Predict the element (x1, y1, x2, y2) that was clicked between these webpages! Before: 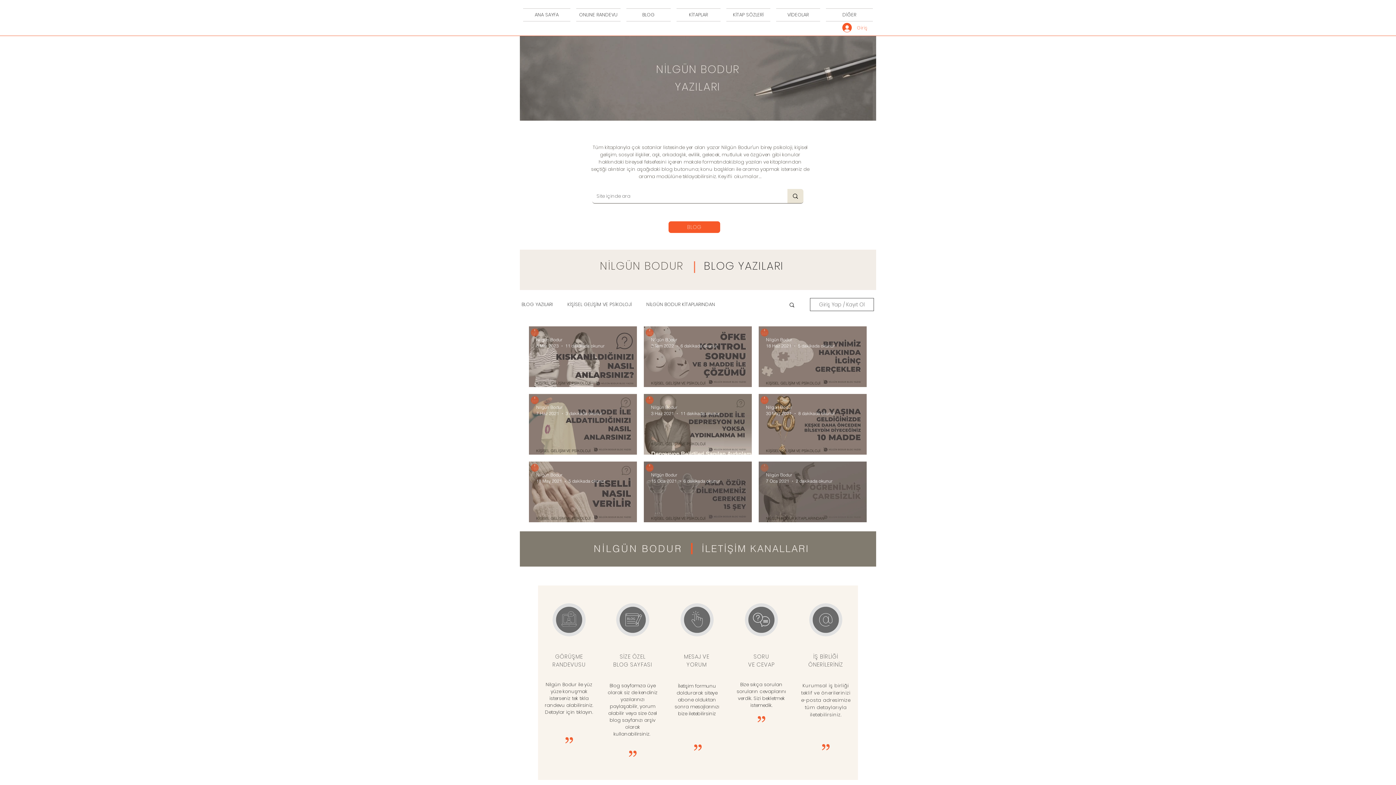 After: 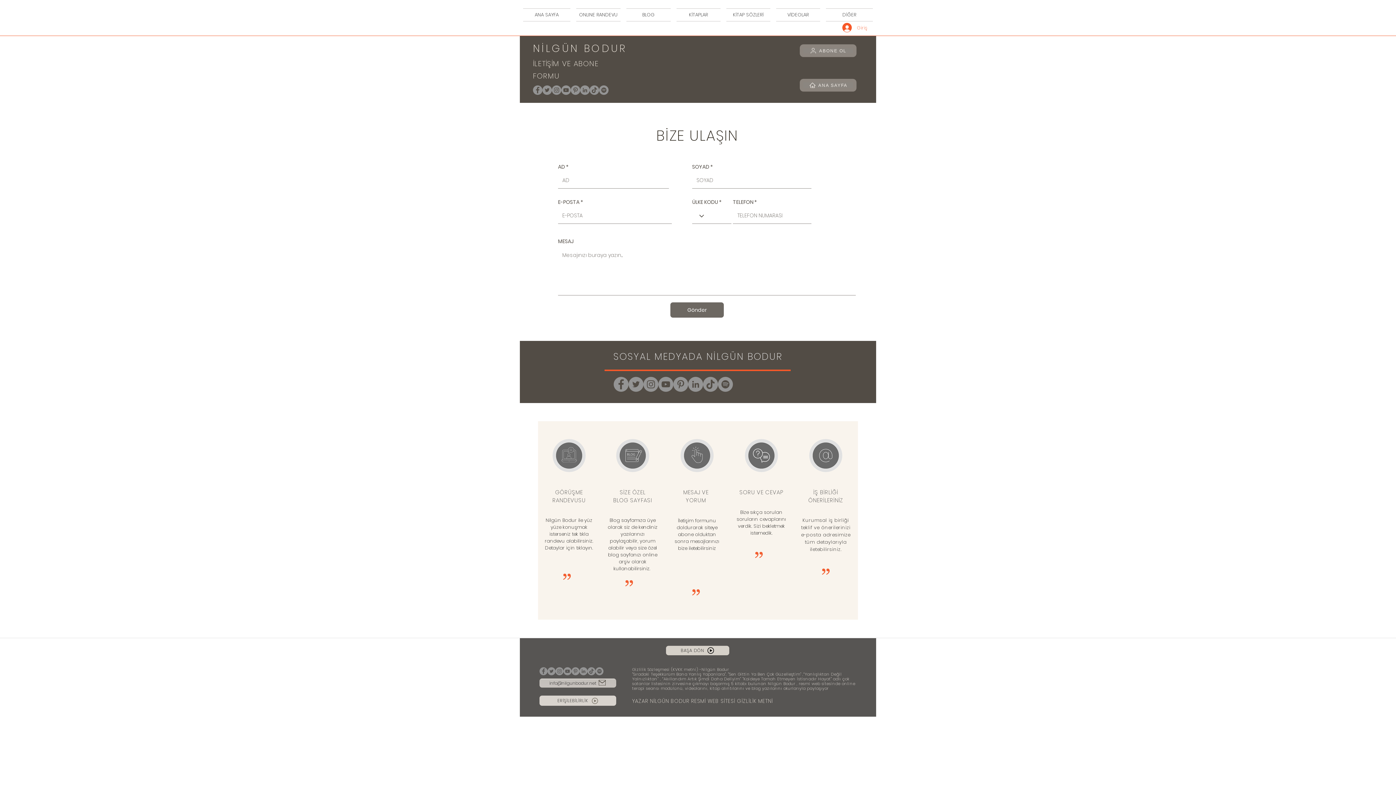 Action: bbox: (674, 682, 719, 717) label: İletişim formunu doldurarak siteye abone olduktan sonra mesajlarınızı bize iletebilirsiniz